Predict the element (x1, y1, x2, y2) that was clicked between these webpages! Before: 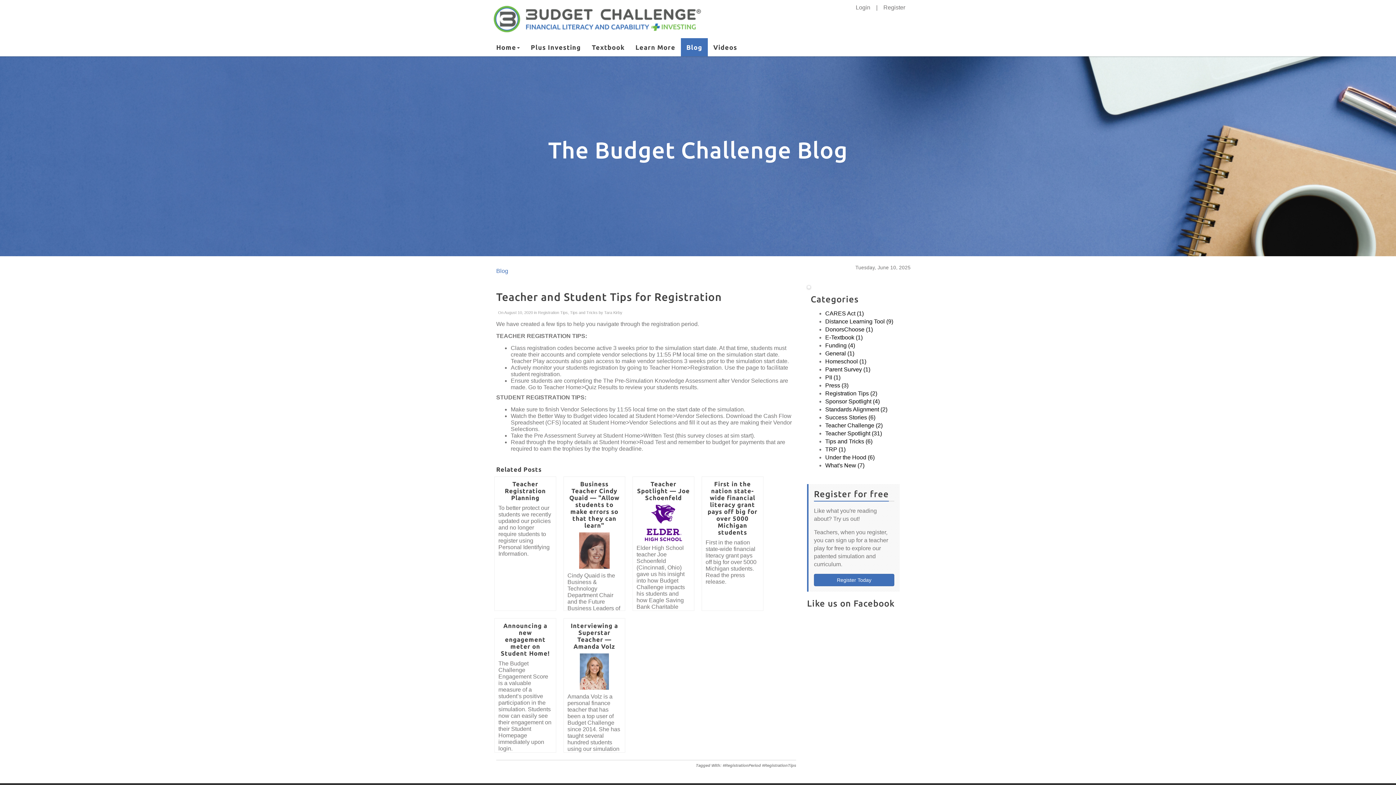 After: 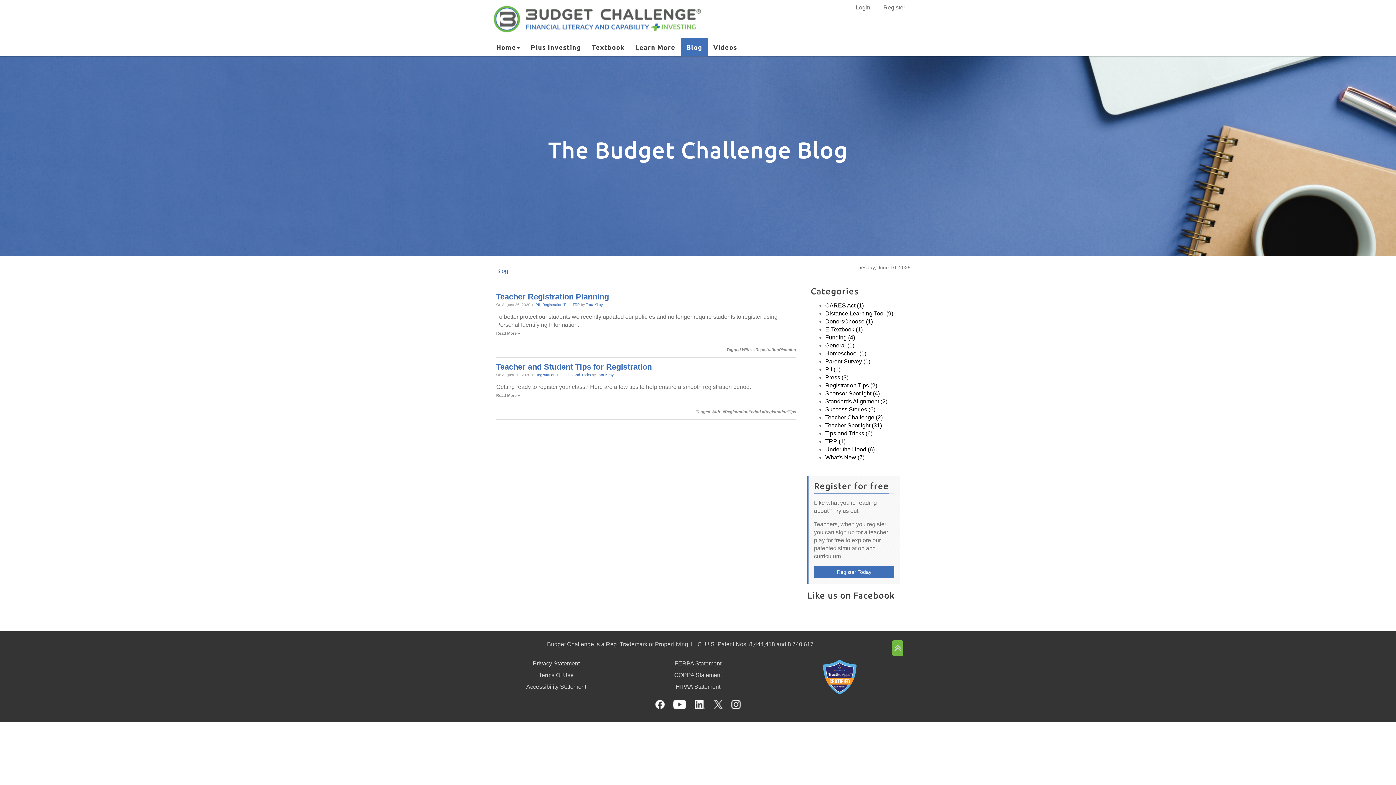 Action: label: Registration Tips bbox: (538, 310, 568, 314)